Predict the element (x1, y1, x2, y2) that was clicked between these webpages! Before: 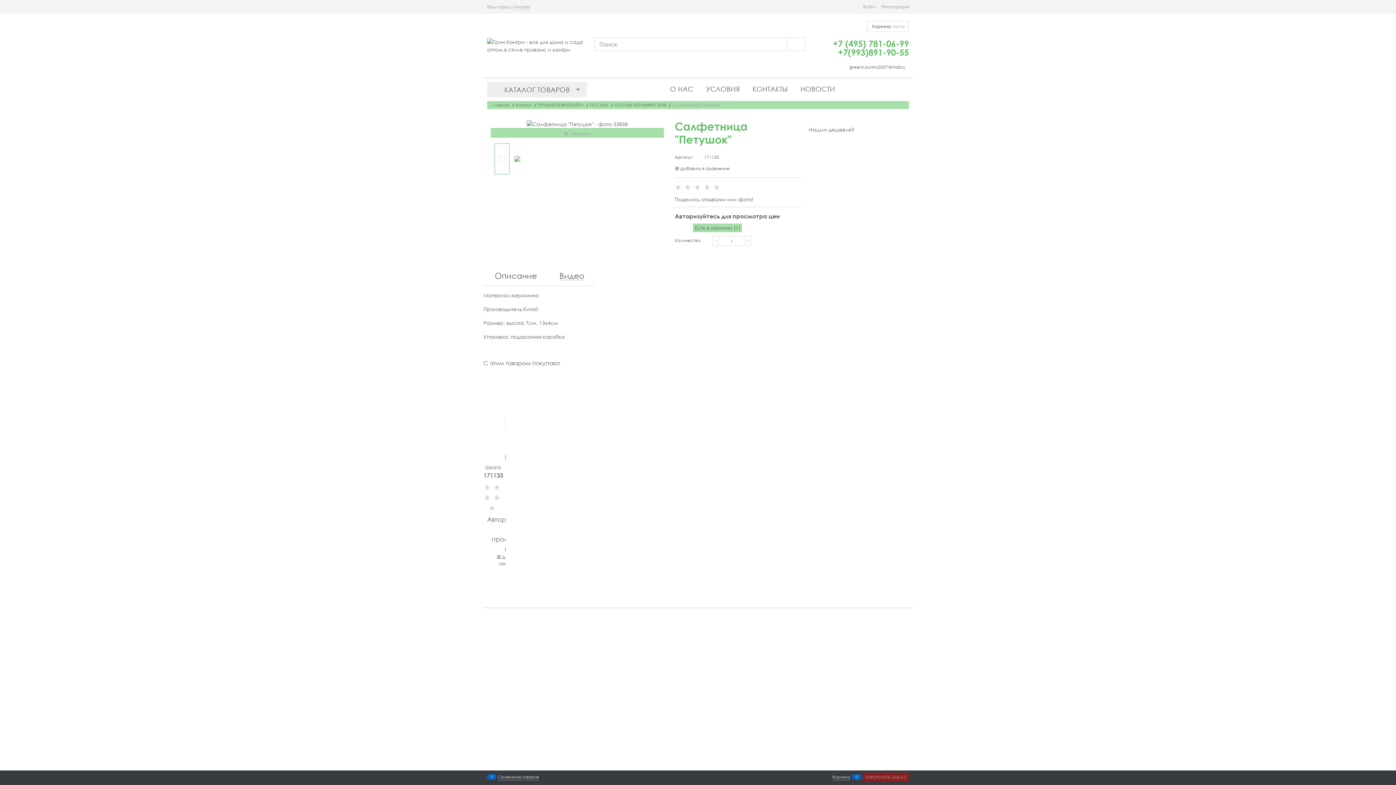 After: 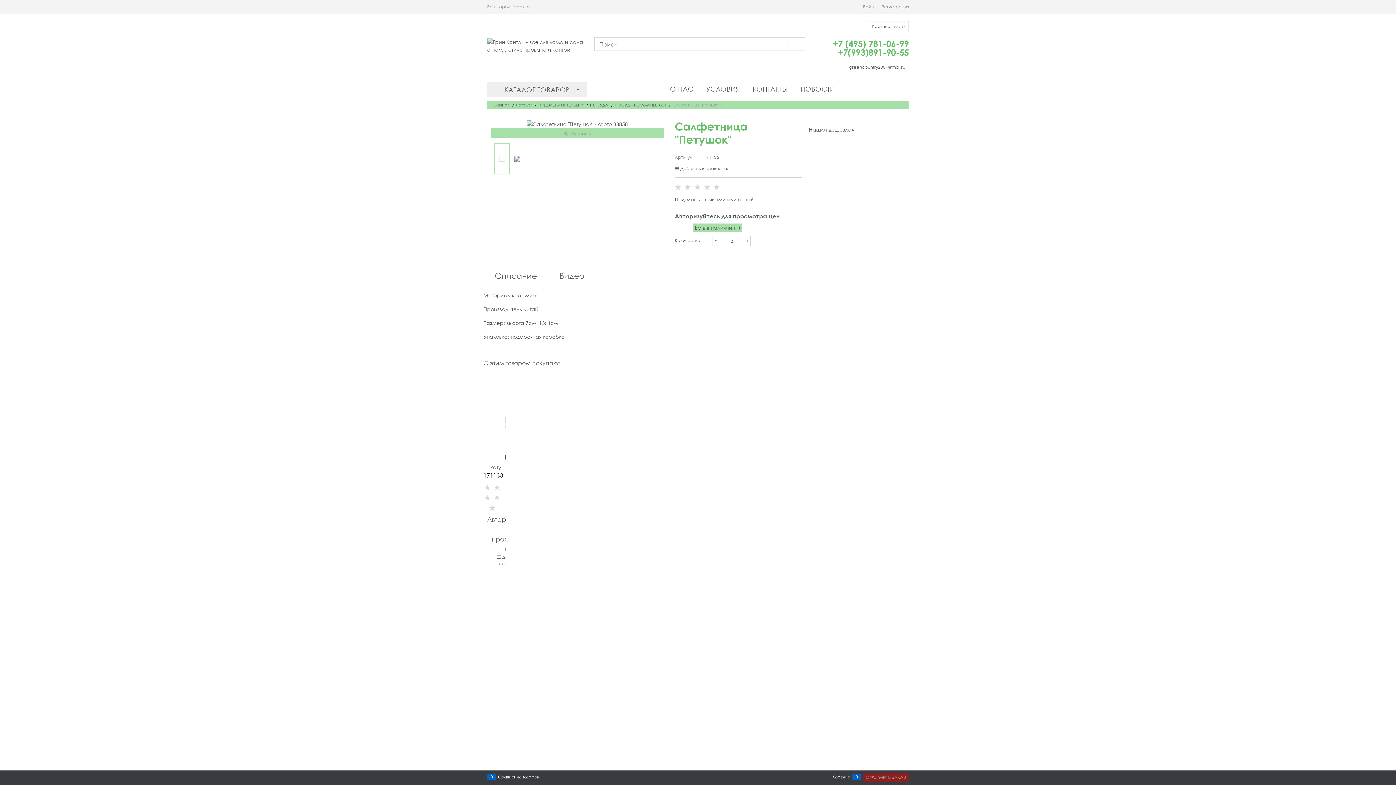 Action: bbox: (747, 236, 751, 237)